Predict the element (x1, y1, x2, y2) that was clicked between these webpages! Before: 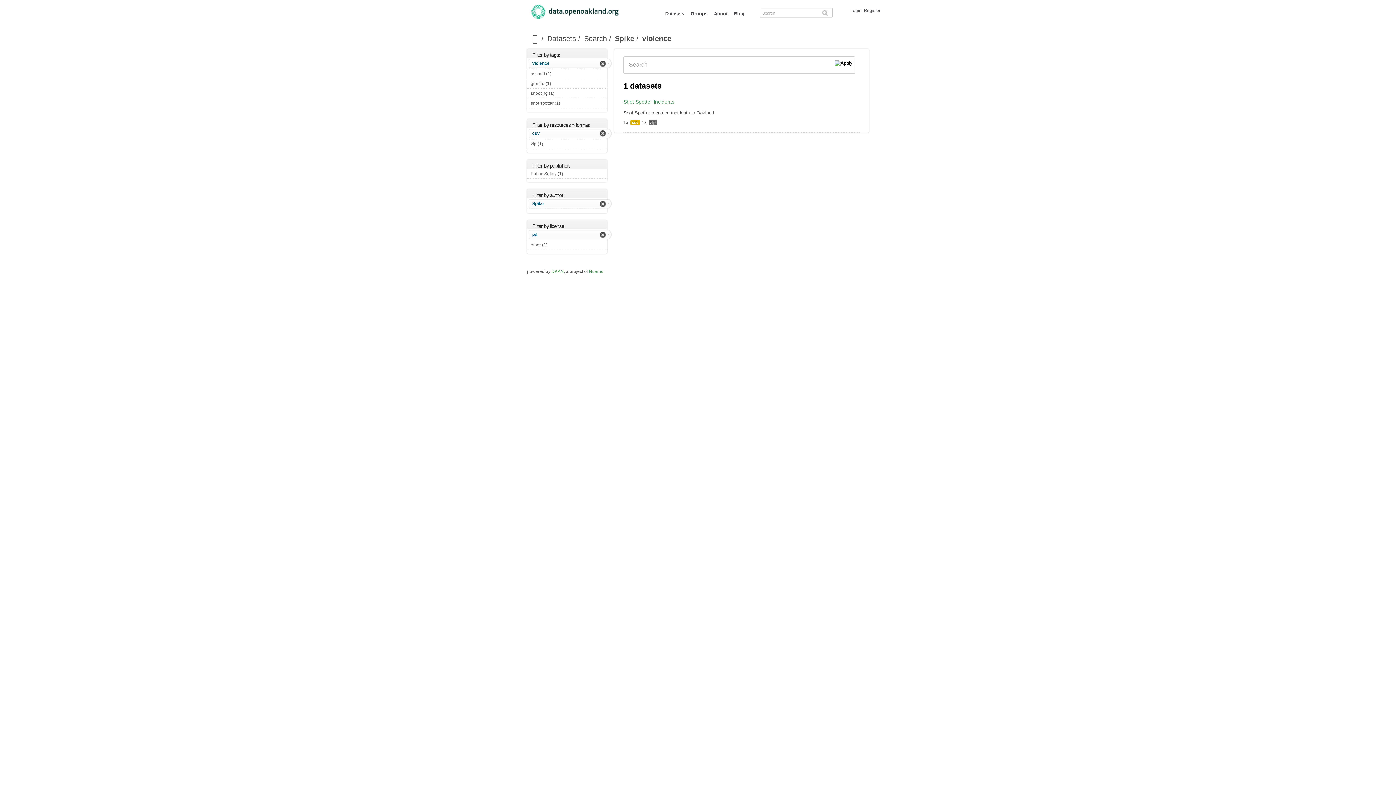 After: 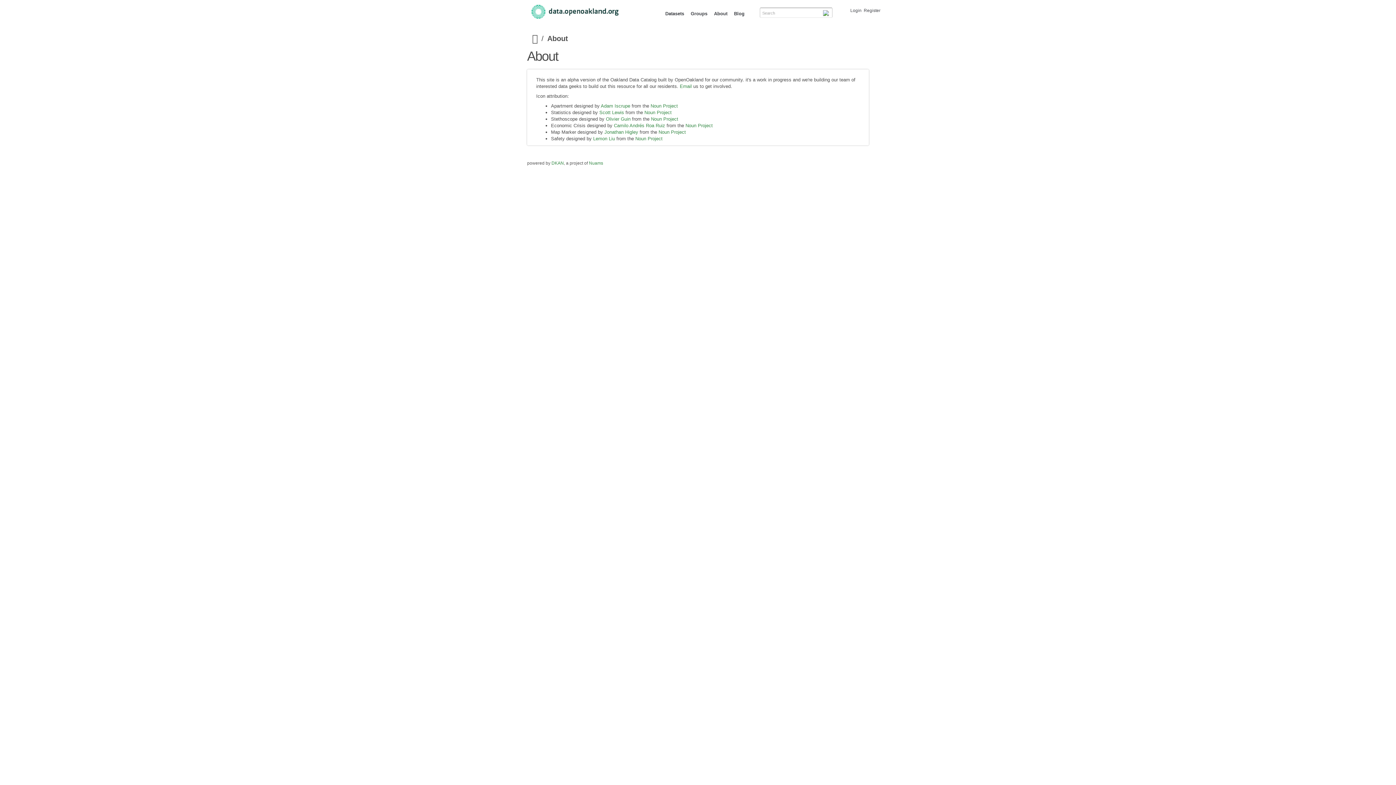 Action: label: About bbox: (712, 9, 729, 18)